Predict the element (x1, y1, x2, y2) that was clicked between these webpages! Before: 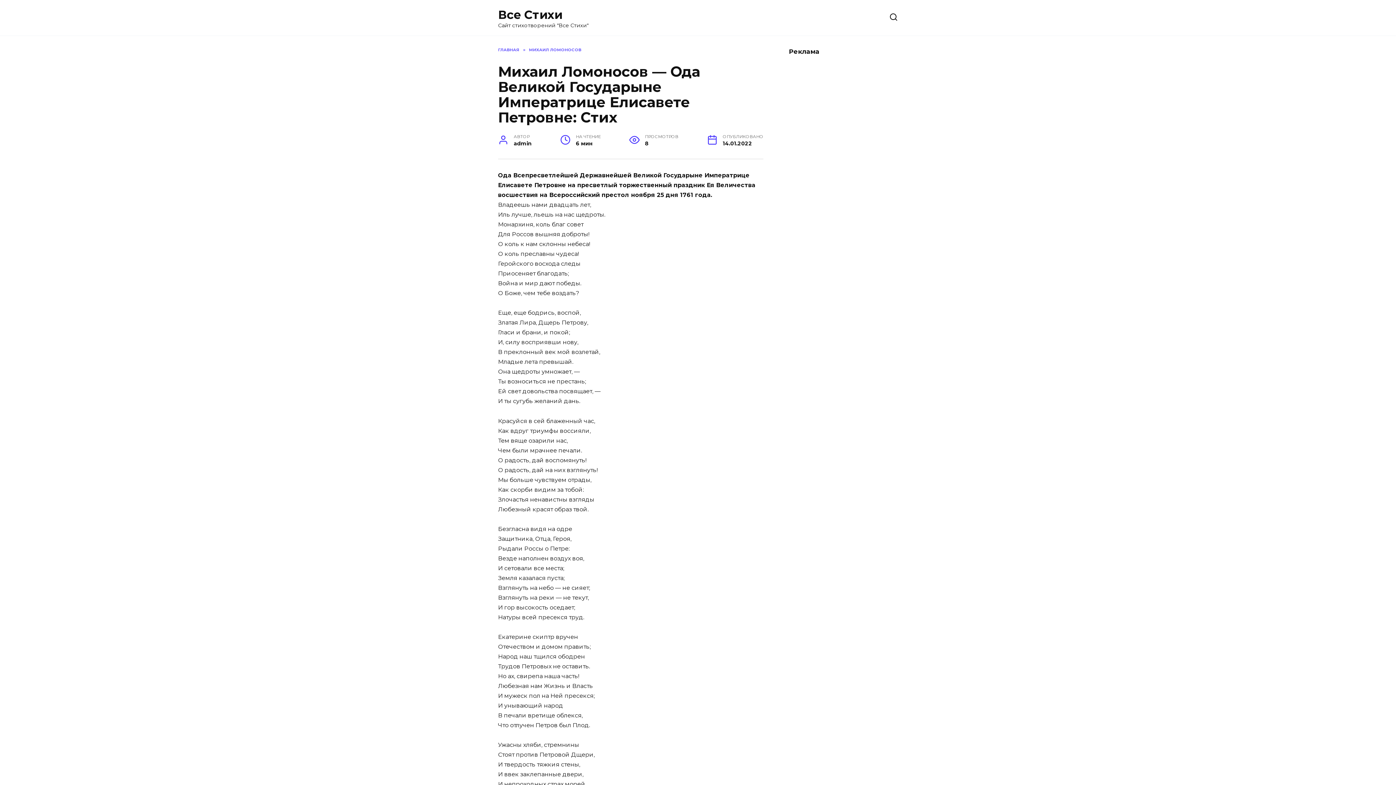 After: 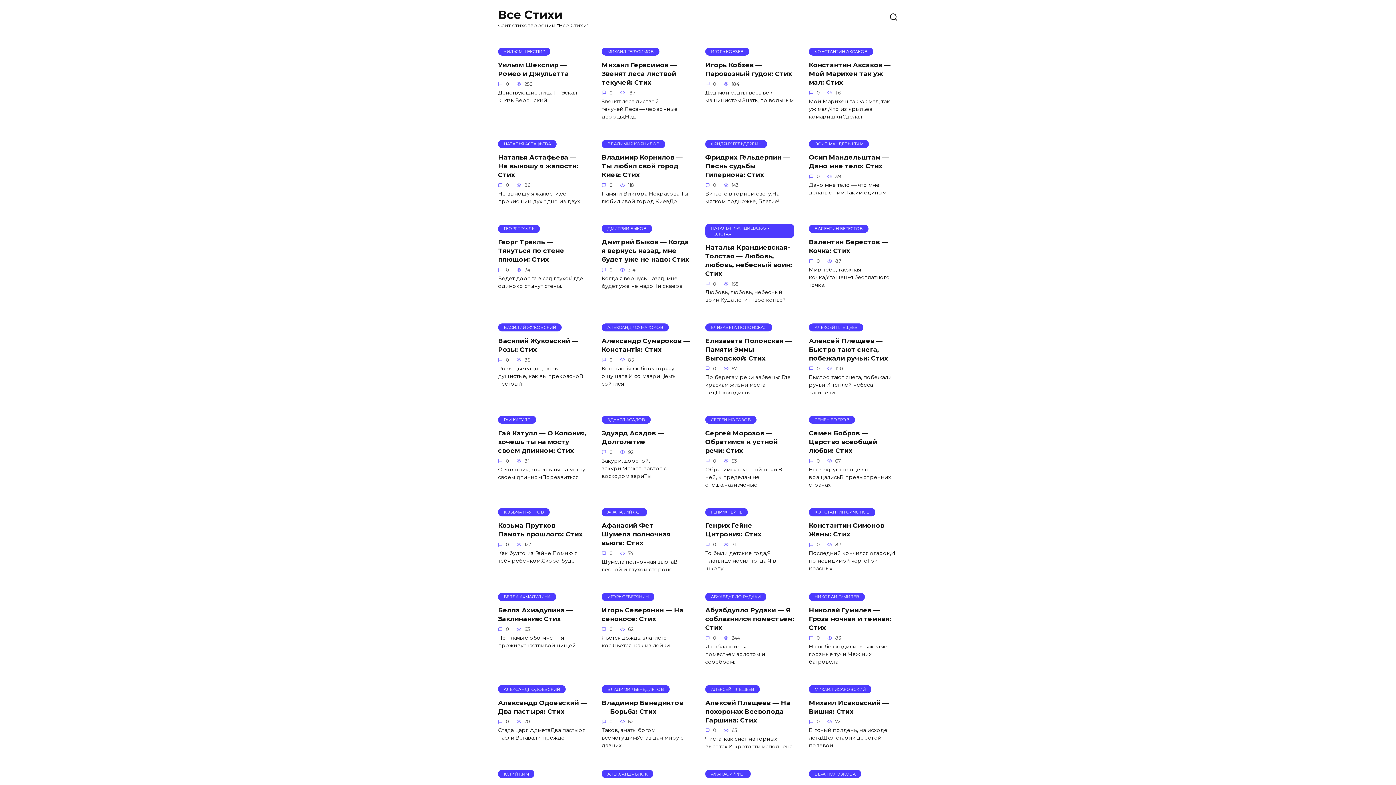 Action: bbox: (498, 7, 562, 21) label: Все Стихи